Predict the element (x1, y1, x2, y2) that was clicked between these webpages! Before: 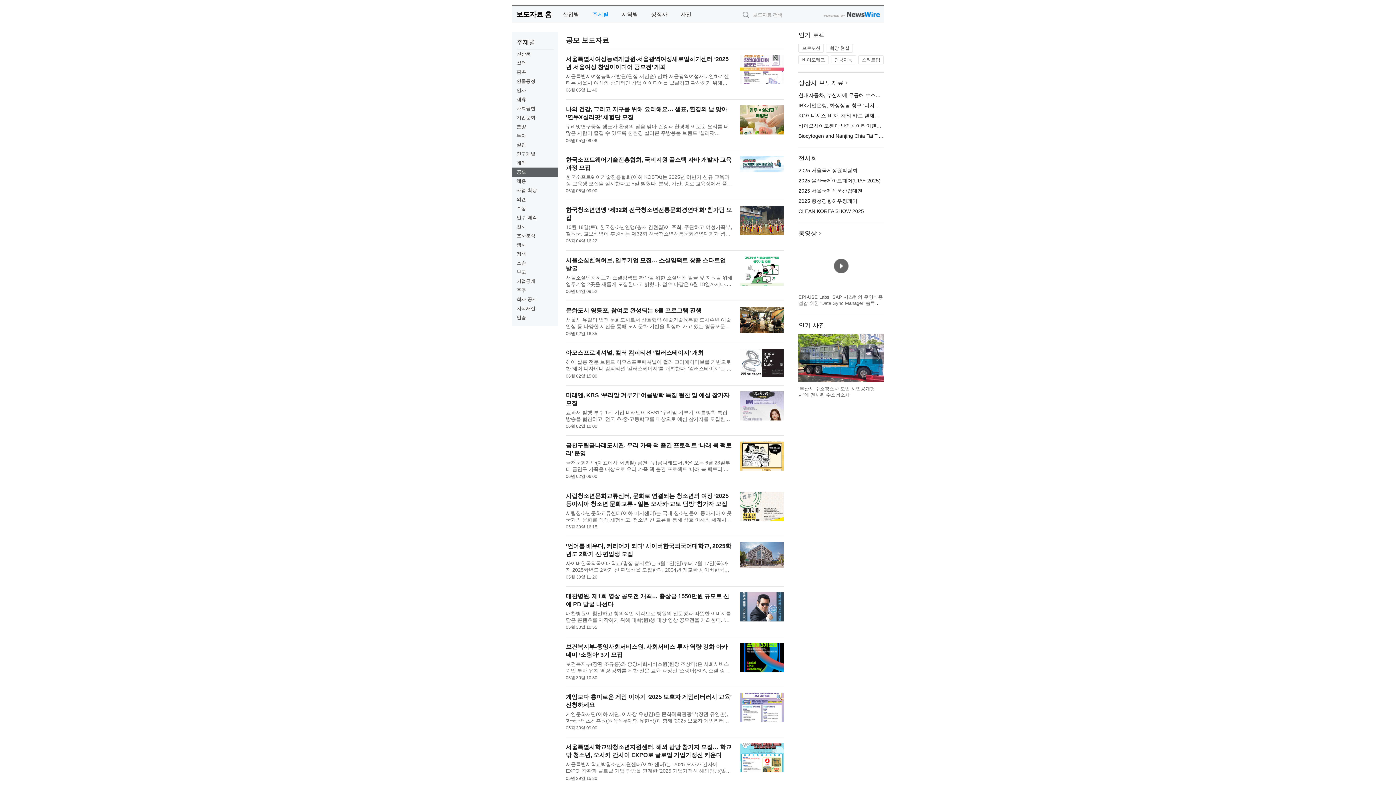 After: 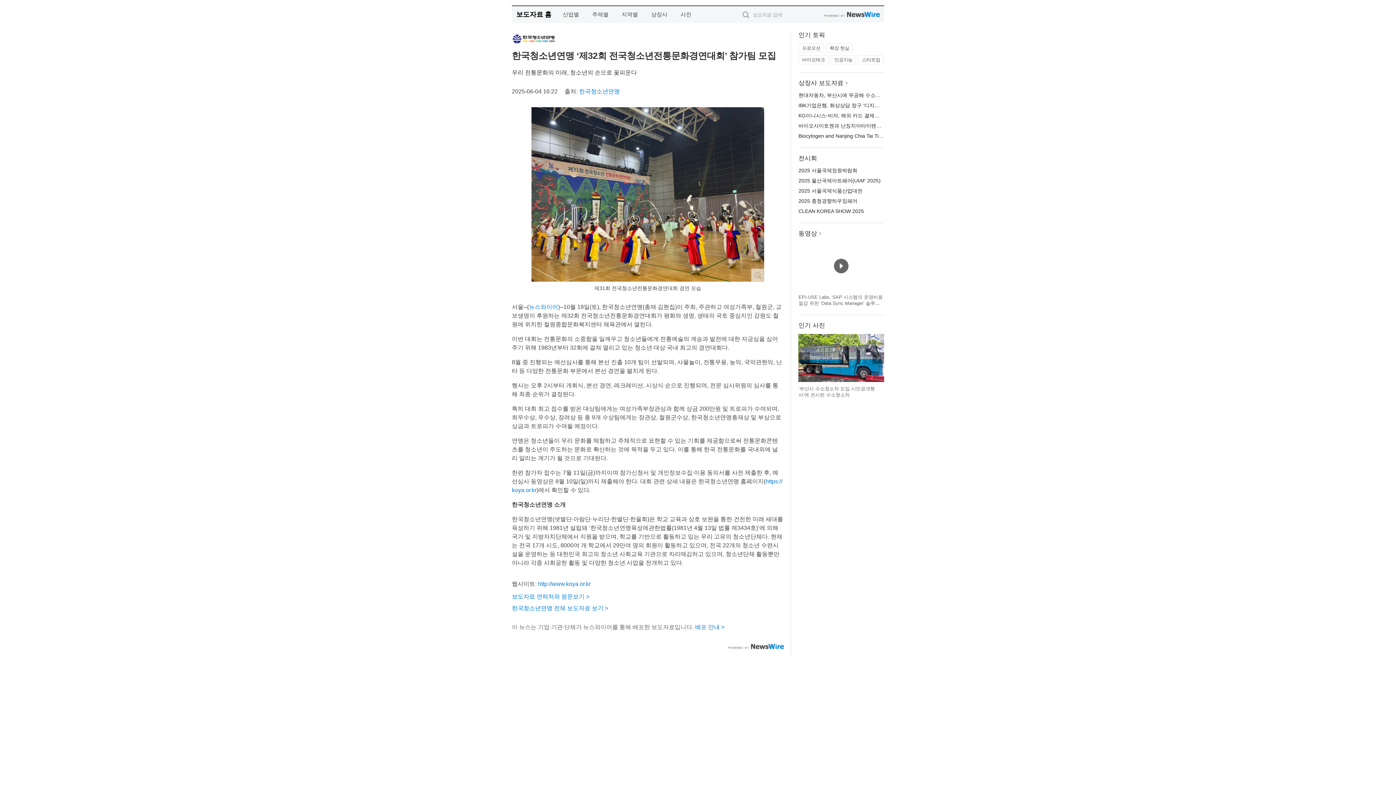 Action: label: 10월 18일(토), 한국청소년연맹(총재 김현집)이 주최, 주관하고 여성가족부, 철원군, 교보생명이 후원하는 제32회 전국청소년전통문화경연대회가 평화와 생명, 생태의 국토 중심지인 강원도 철원에 위치한 철원종합문화복지센터 체육관에서 열린다. 이번 대회는 전통... bbox: (565, 224, 732, 237)